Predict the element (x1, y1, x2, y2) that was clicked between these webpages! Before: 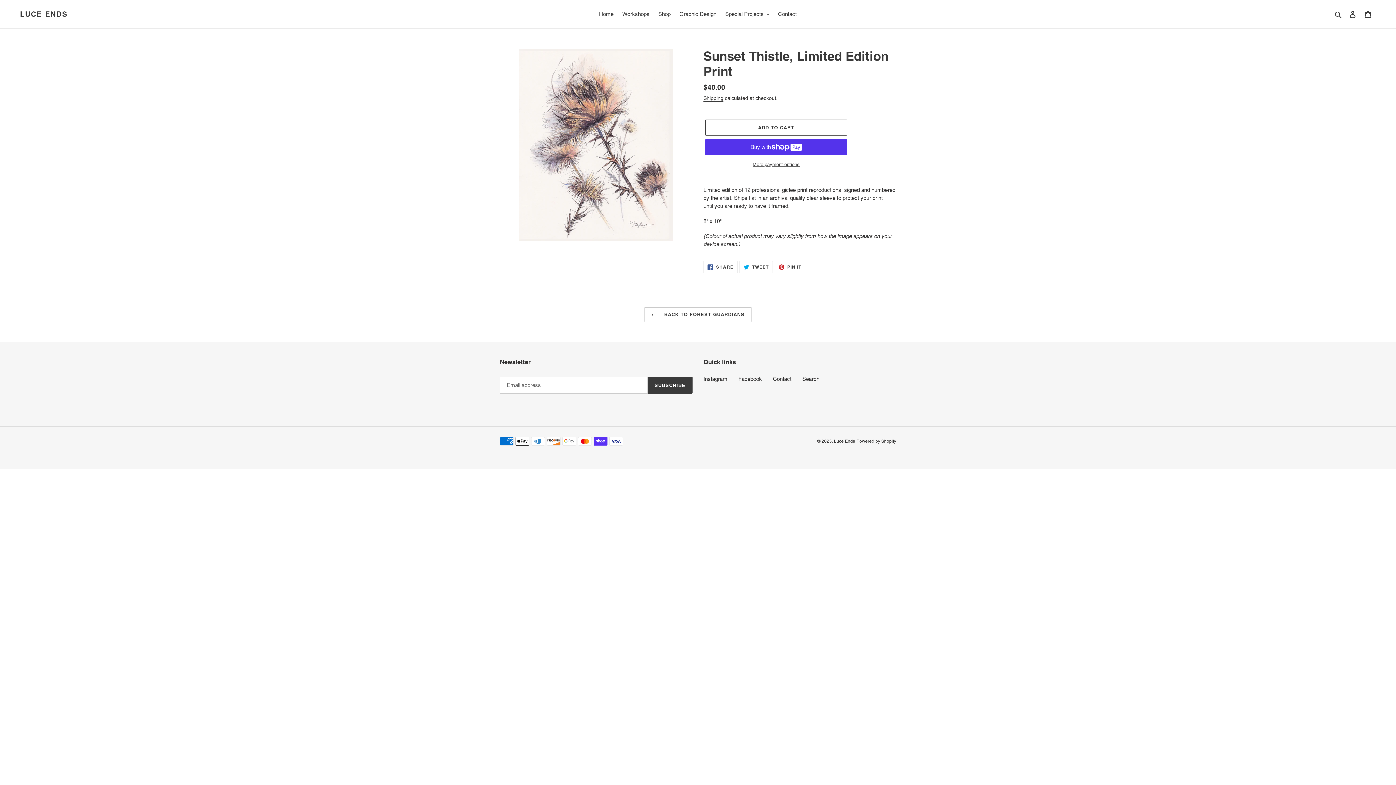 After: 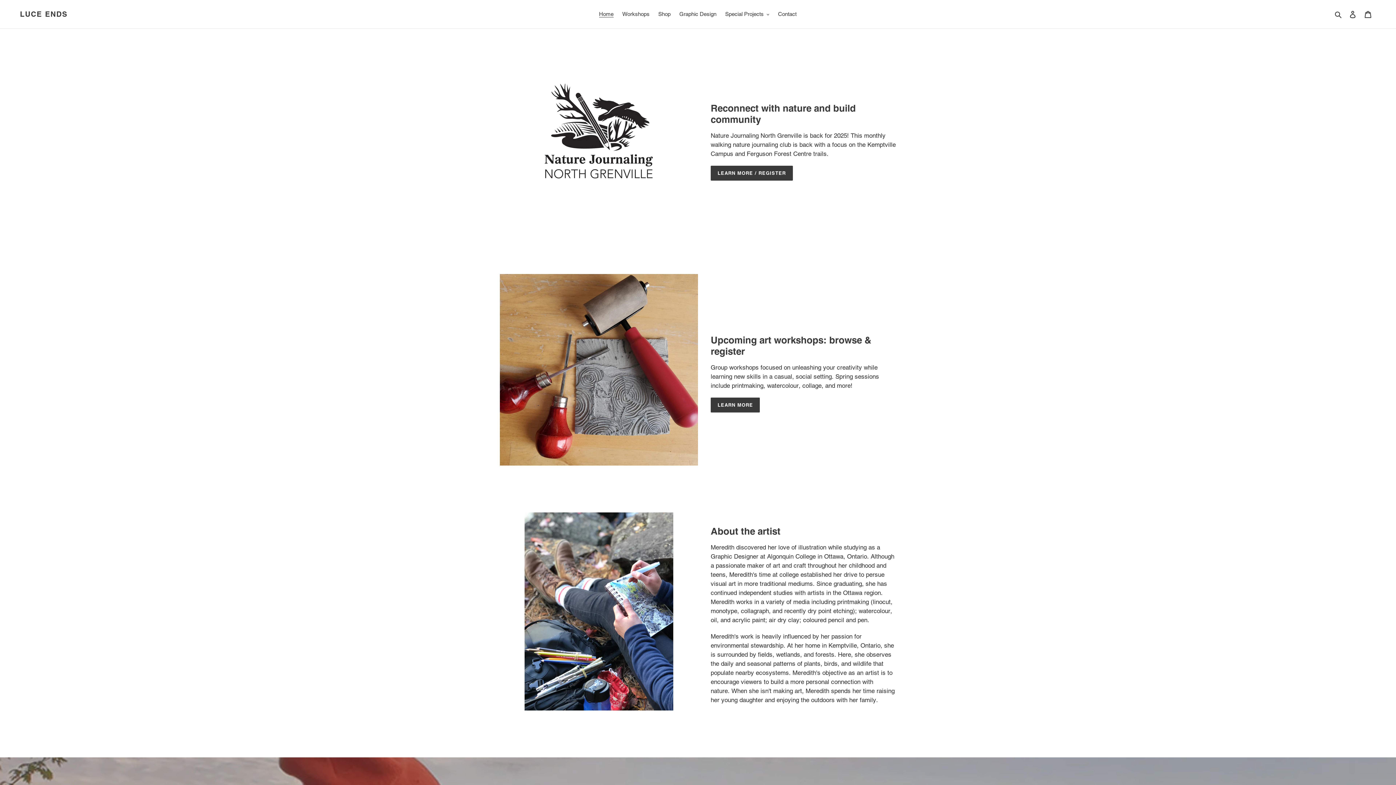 Action: bbox: (834, 438, 855, 443) label: Luce Ends